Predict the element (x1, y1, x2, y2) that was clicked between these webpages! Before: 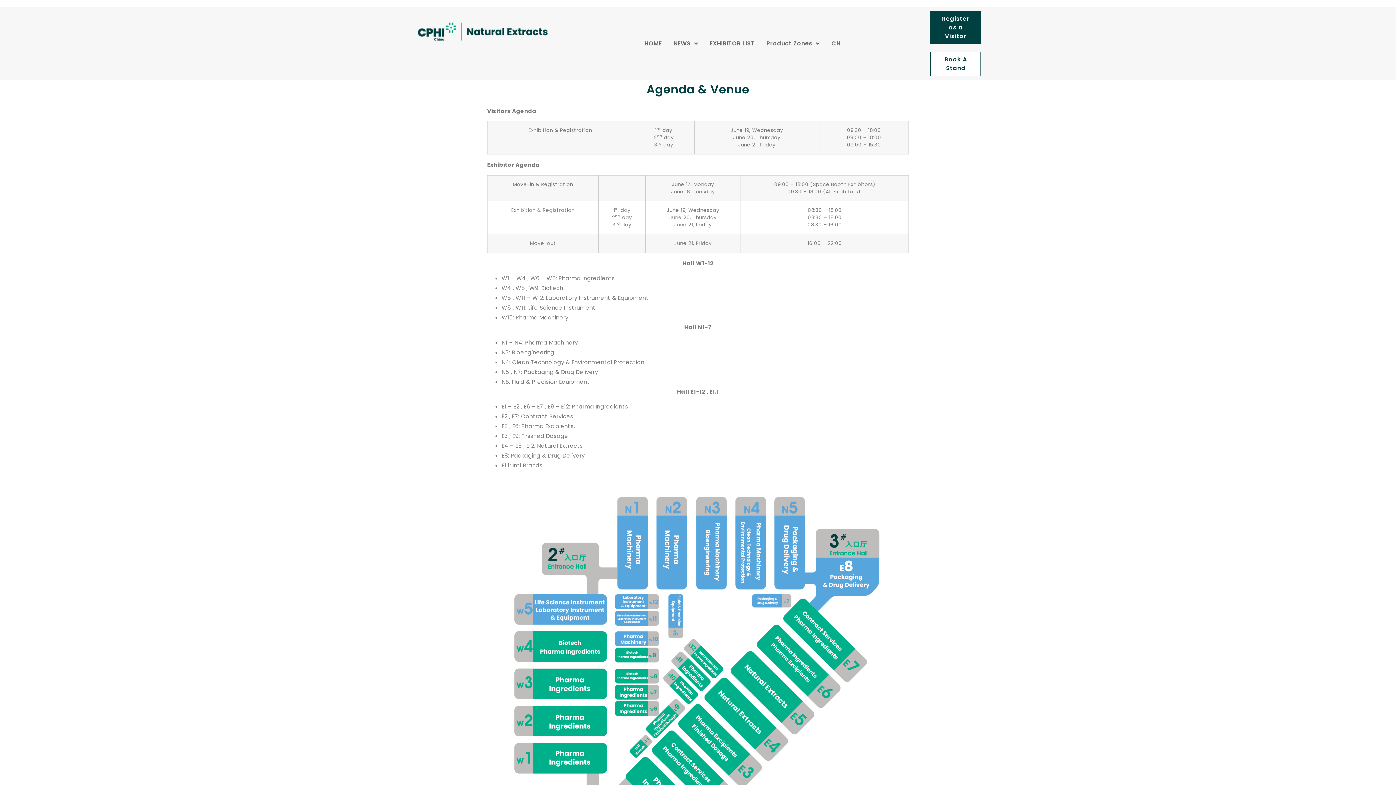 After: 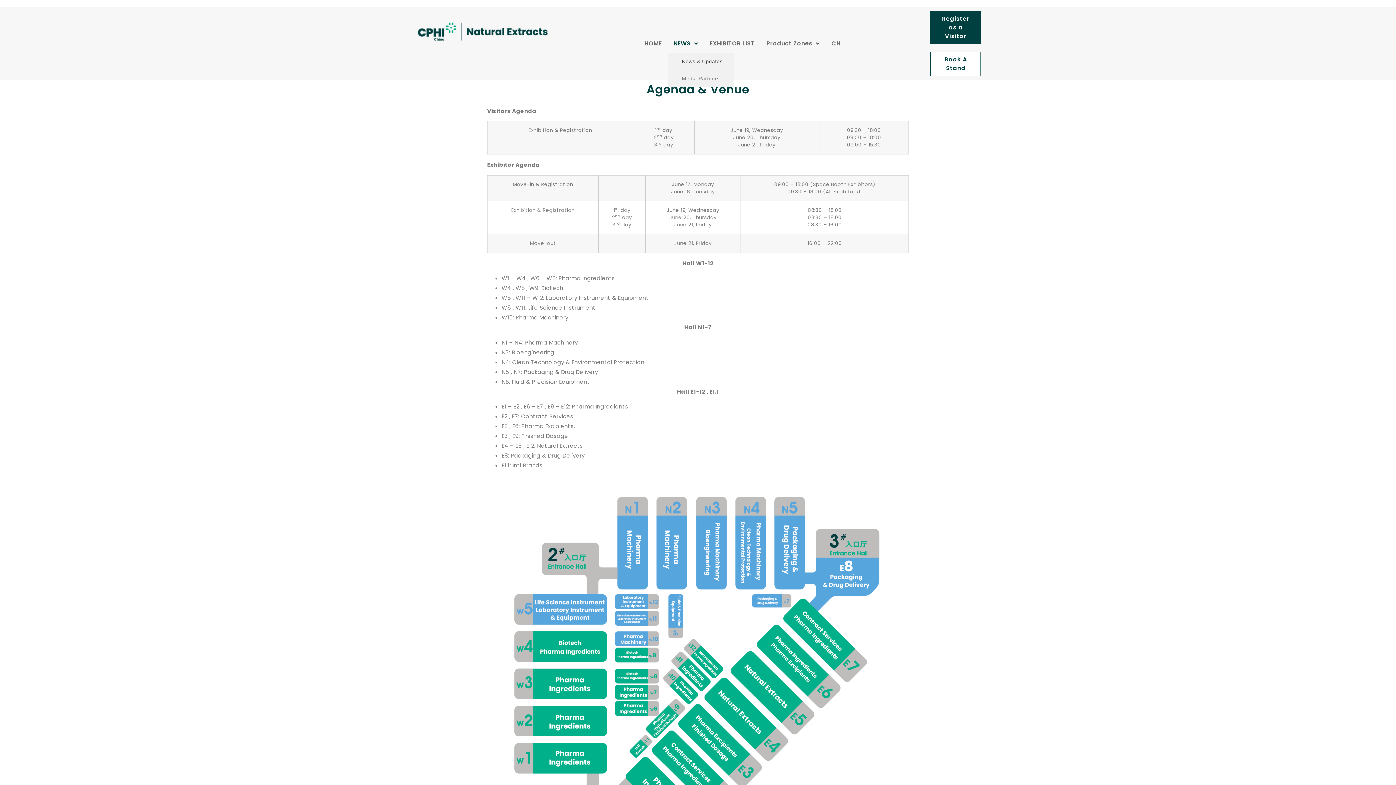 Action: bbox: (668, 34, 703, 53) label: NEWS